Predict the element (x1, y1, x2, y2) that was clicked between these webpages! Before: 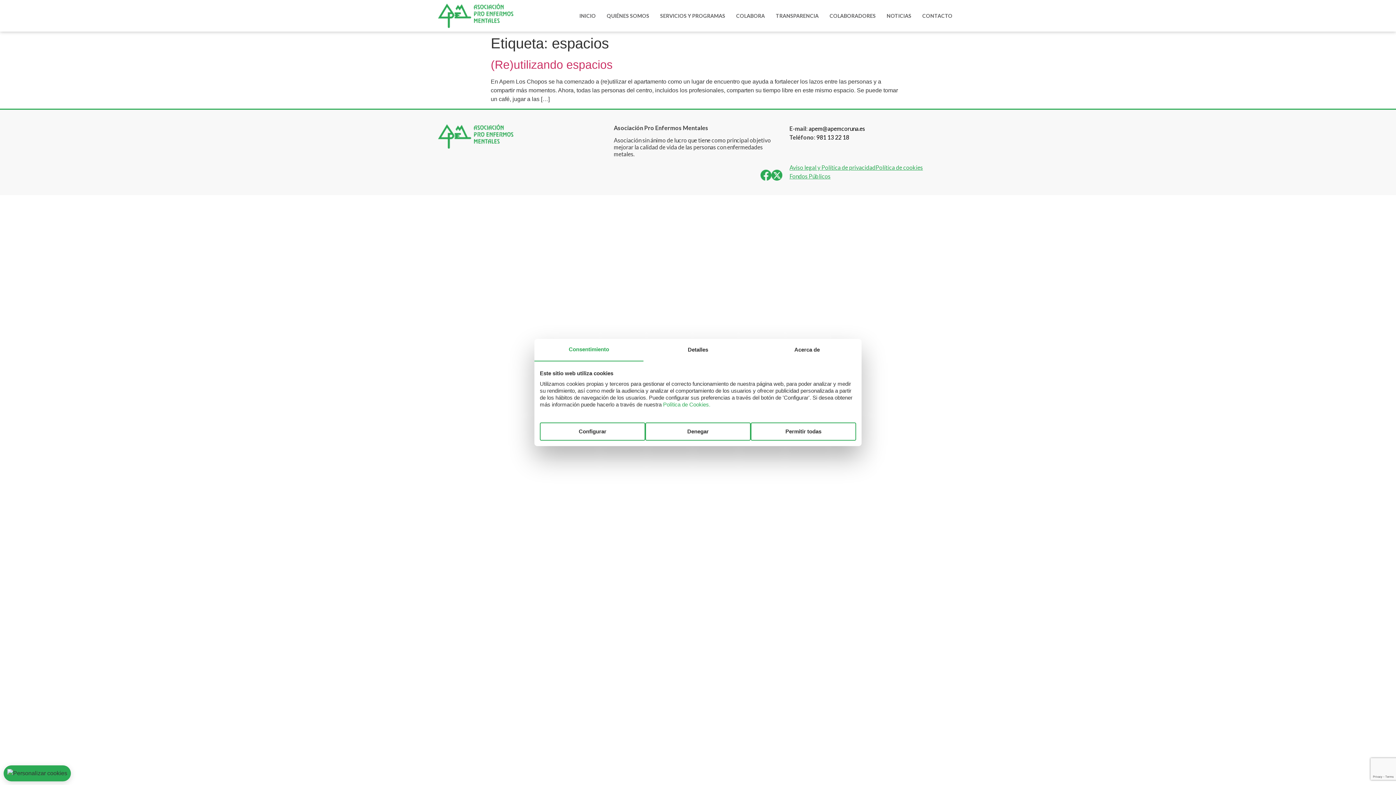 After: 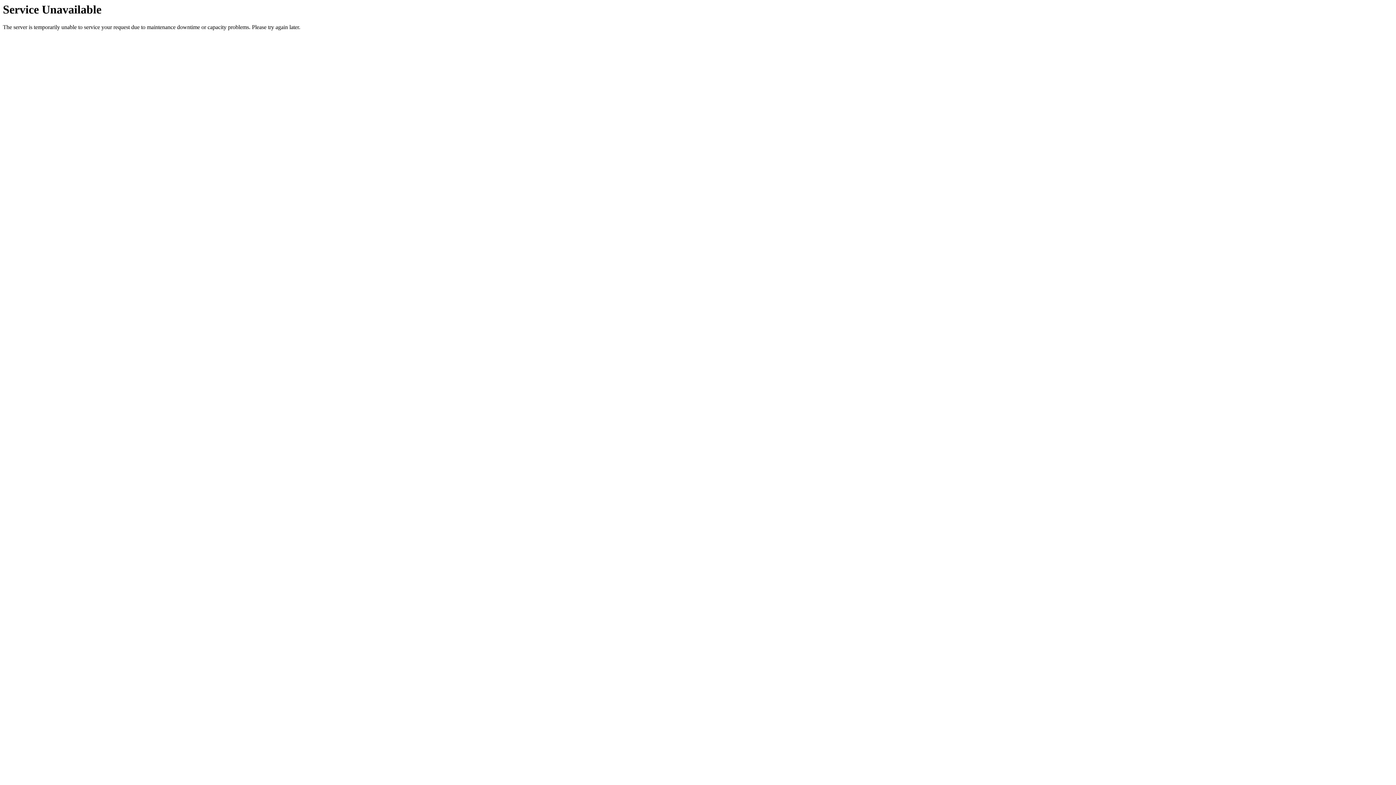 Action: bbox: (917, 7, 958, 23) label: CONTACTO